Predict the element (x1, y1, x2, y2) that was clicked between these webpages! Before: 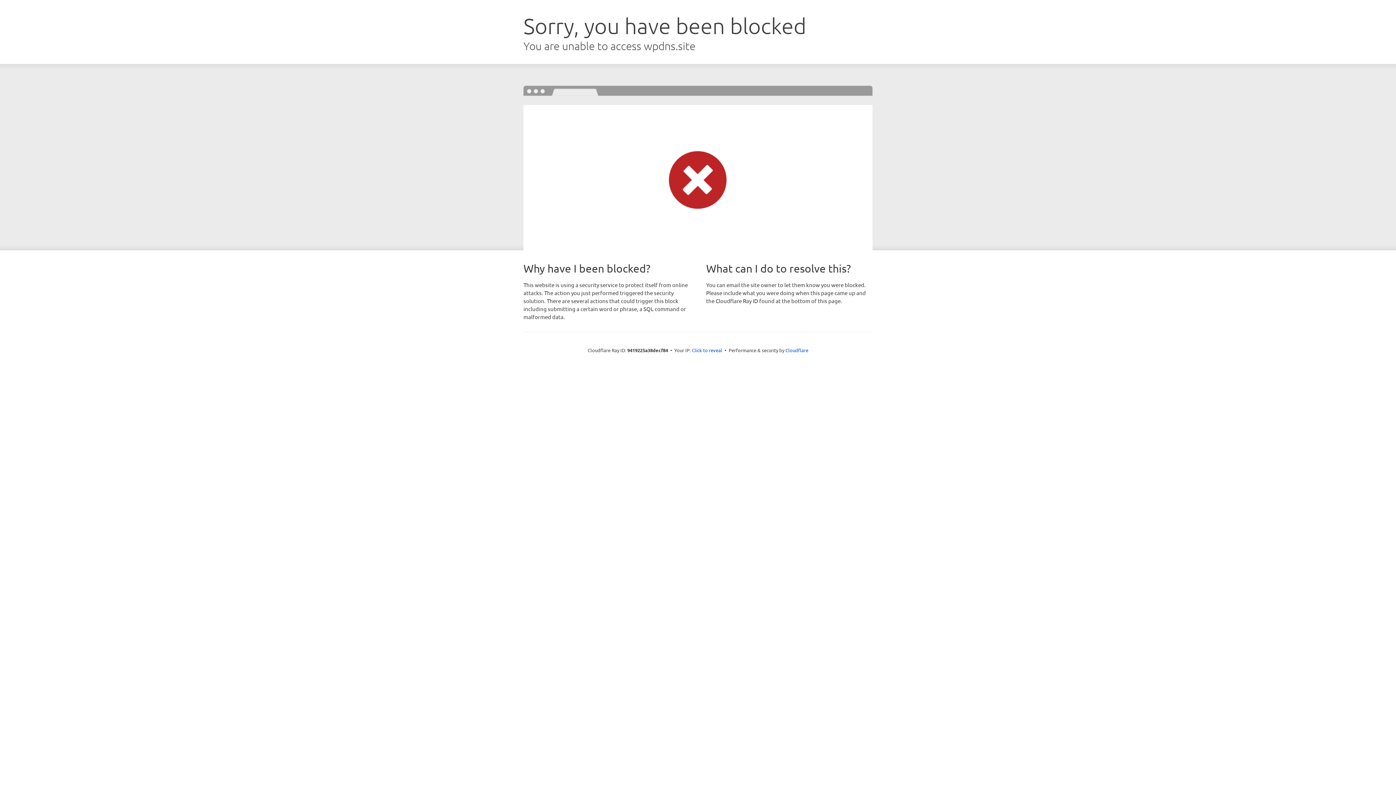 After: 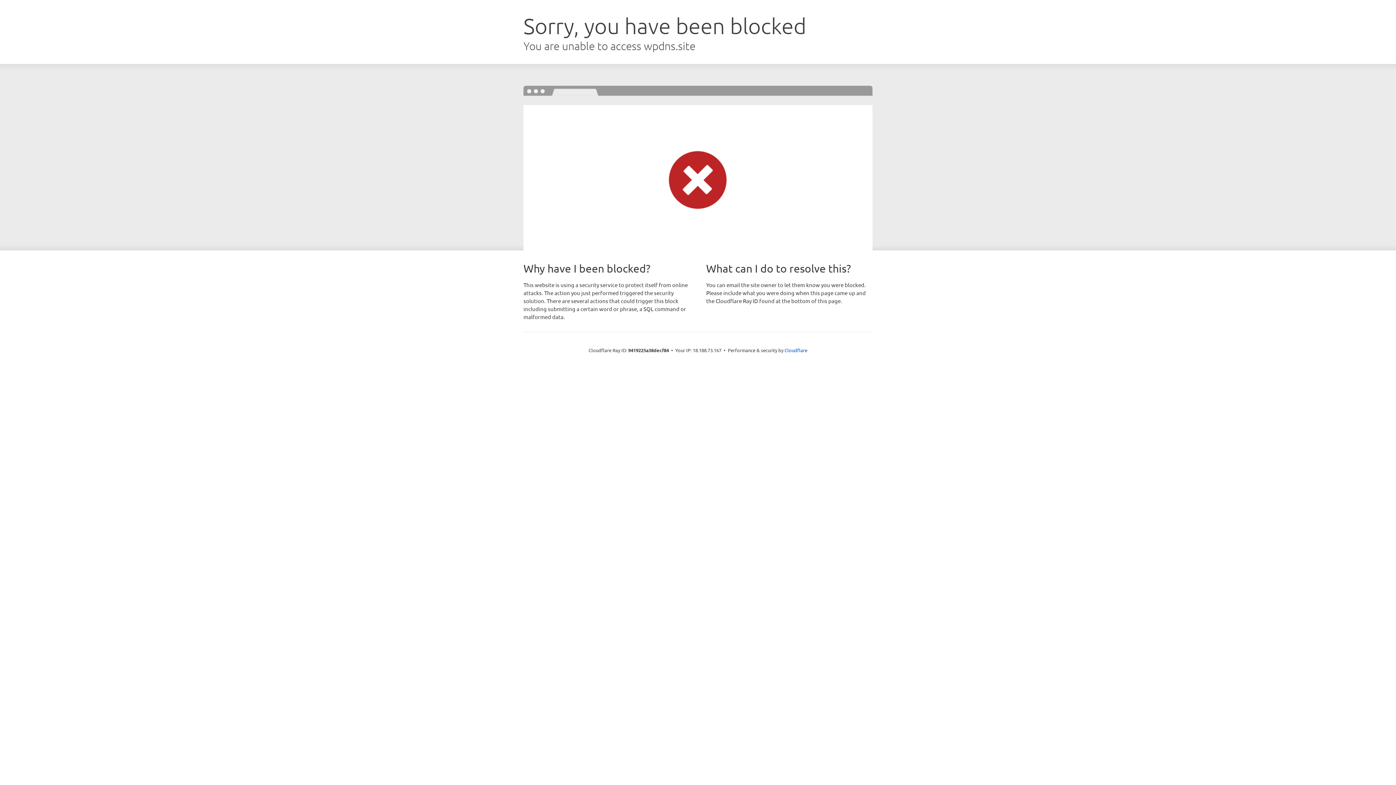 Action: bbox: (692, 346, 722, 353) label: Click to reveal